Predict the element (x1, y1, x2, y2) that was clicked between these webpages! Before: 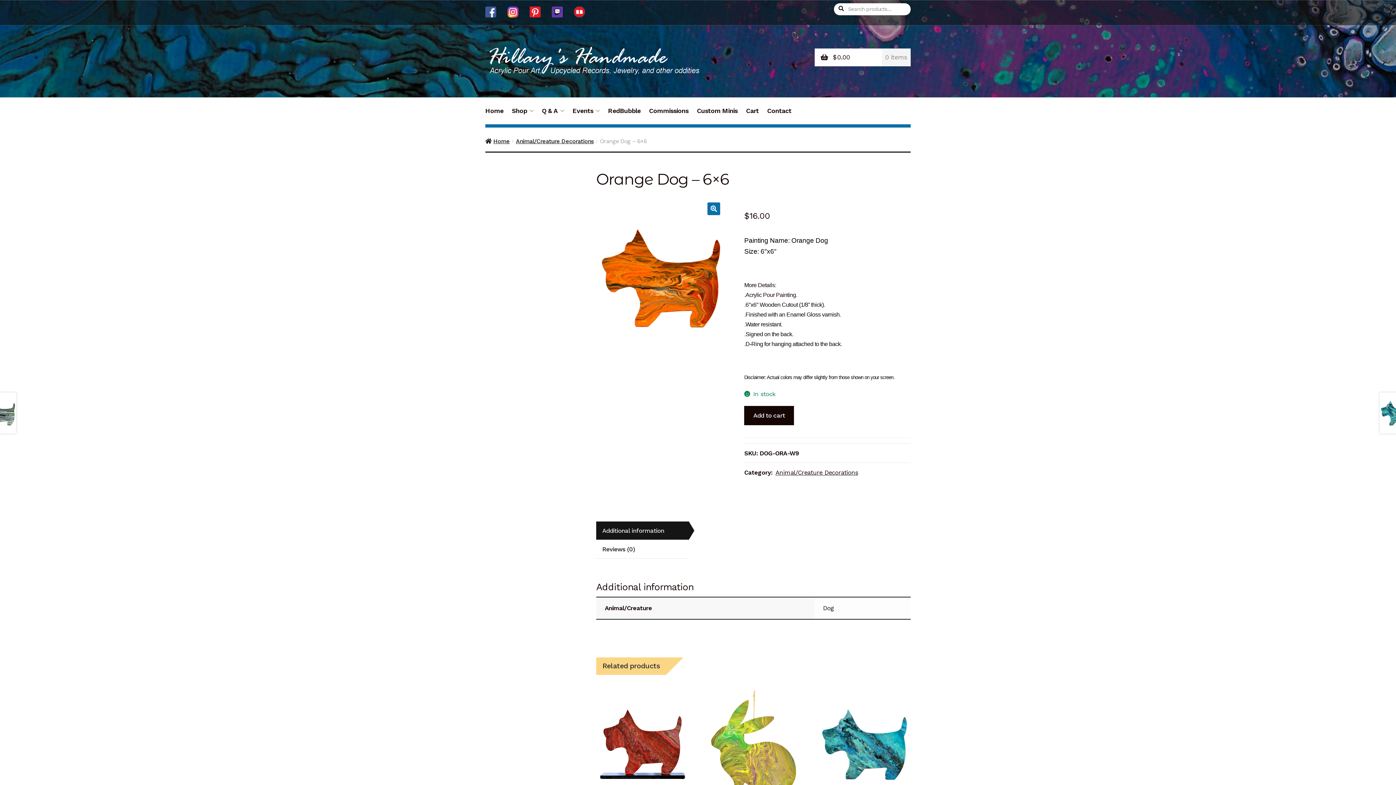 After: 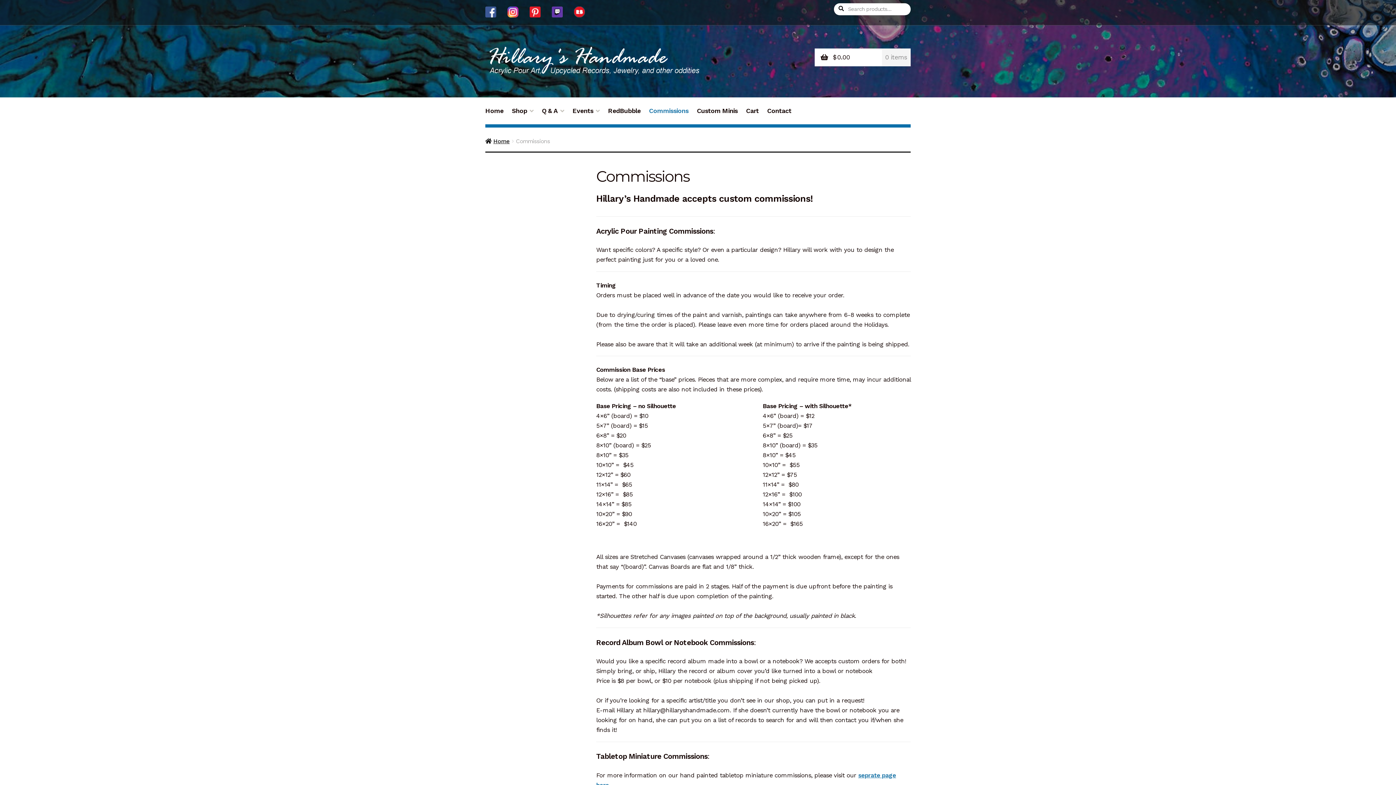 Action: bbox: (645, 105, 691, 124) label: Commissions